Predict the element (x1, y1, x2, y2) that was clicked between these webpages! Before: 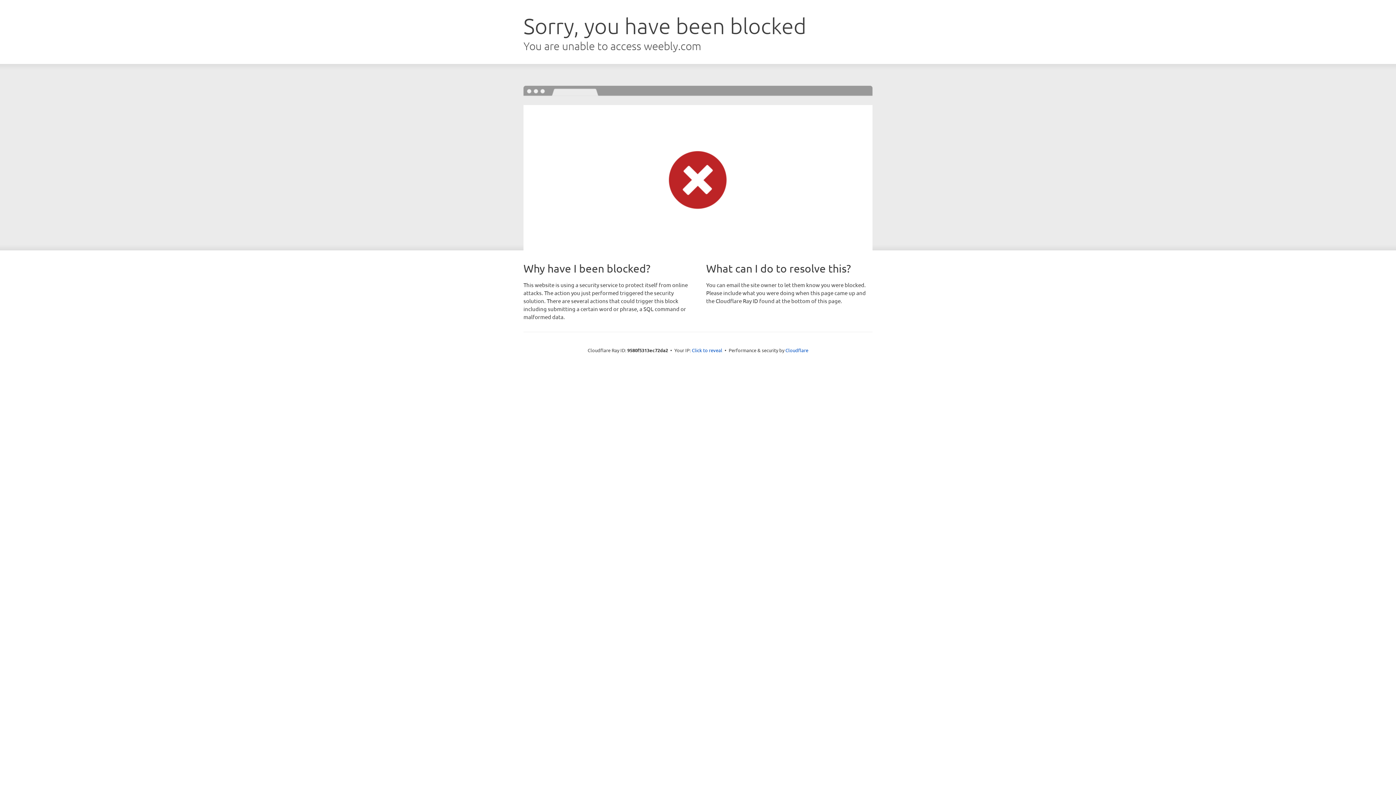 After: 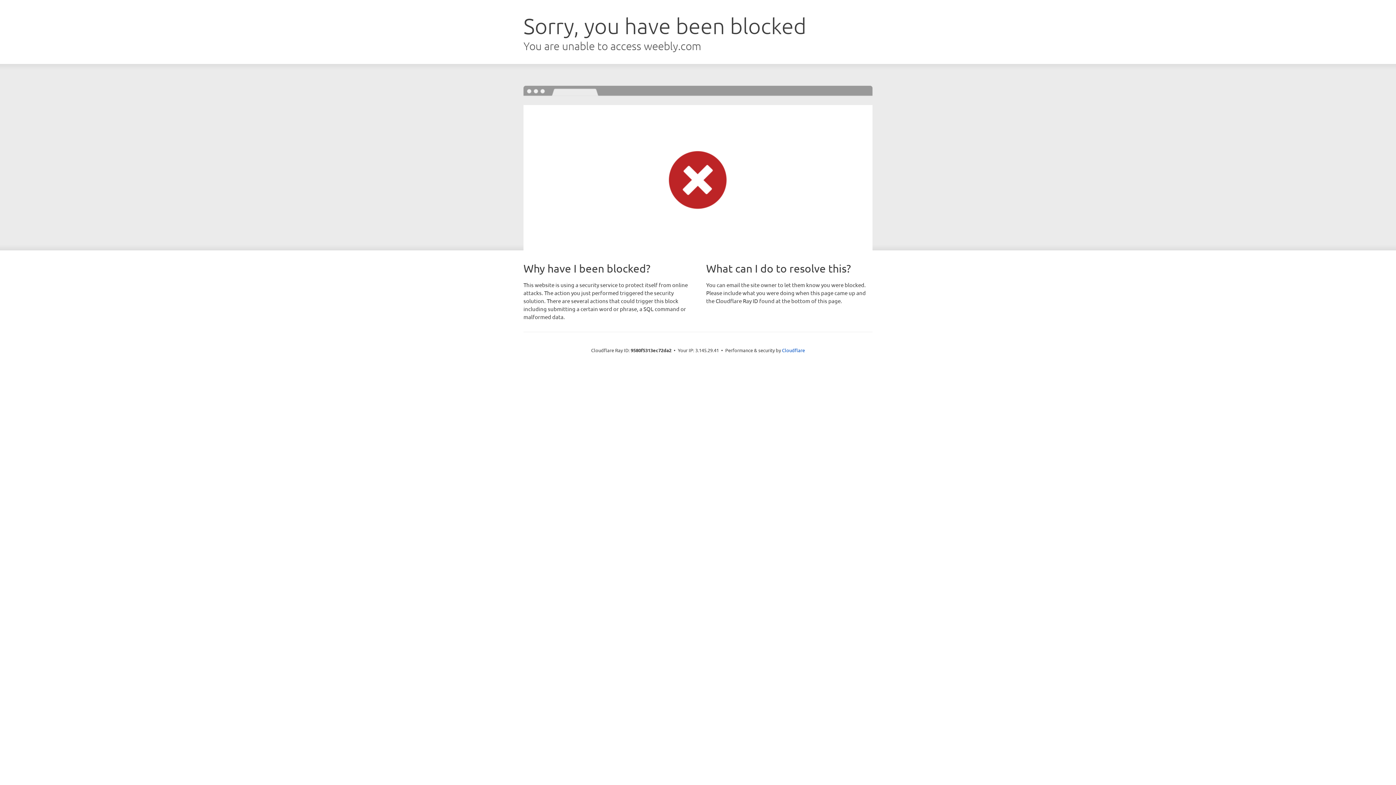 Action: label: Click to reveal bbox: (692, 346, 722, 353)